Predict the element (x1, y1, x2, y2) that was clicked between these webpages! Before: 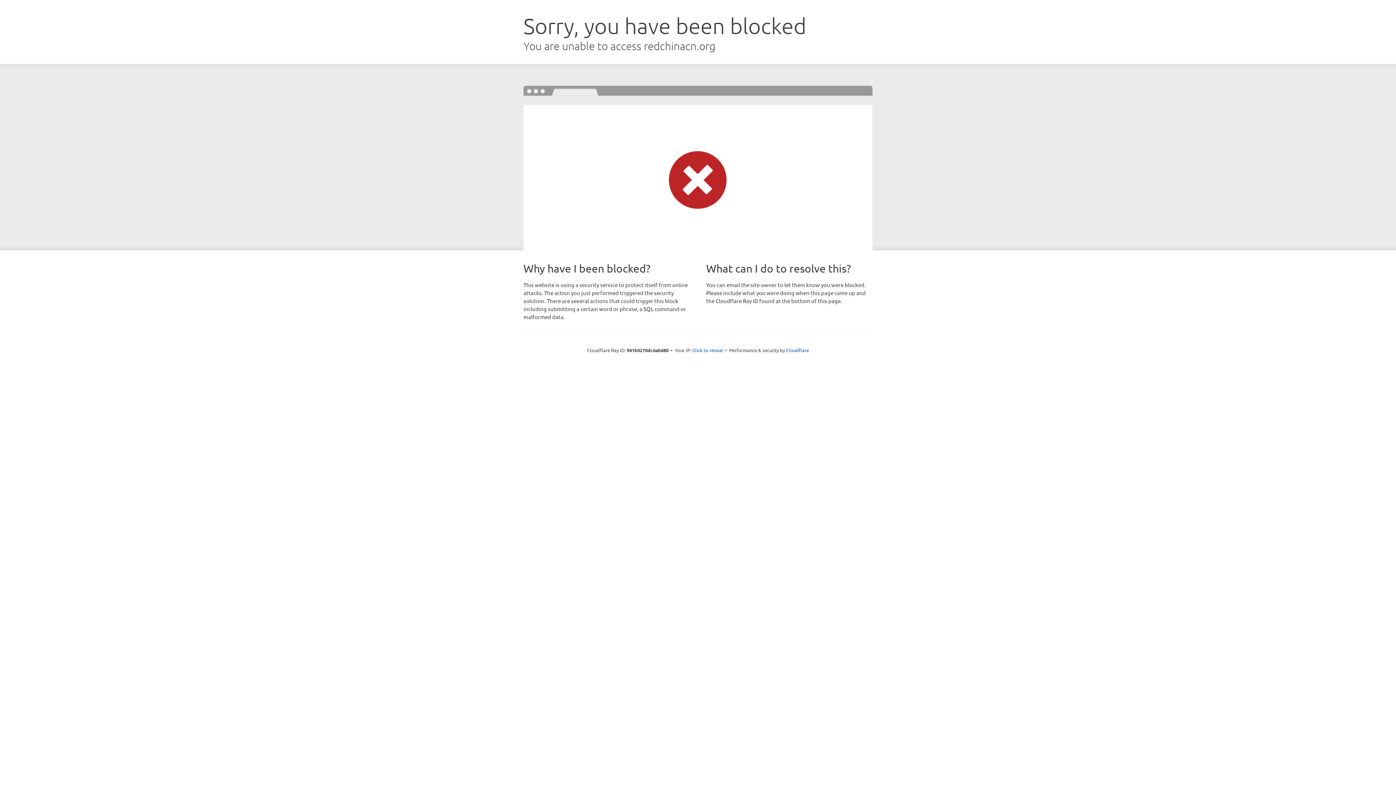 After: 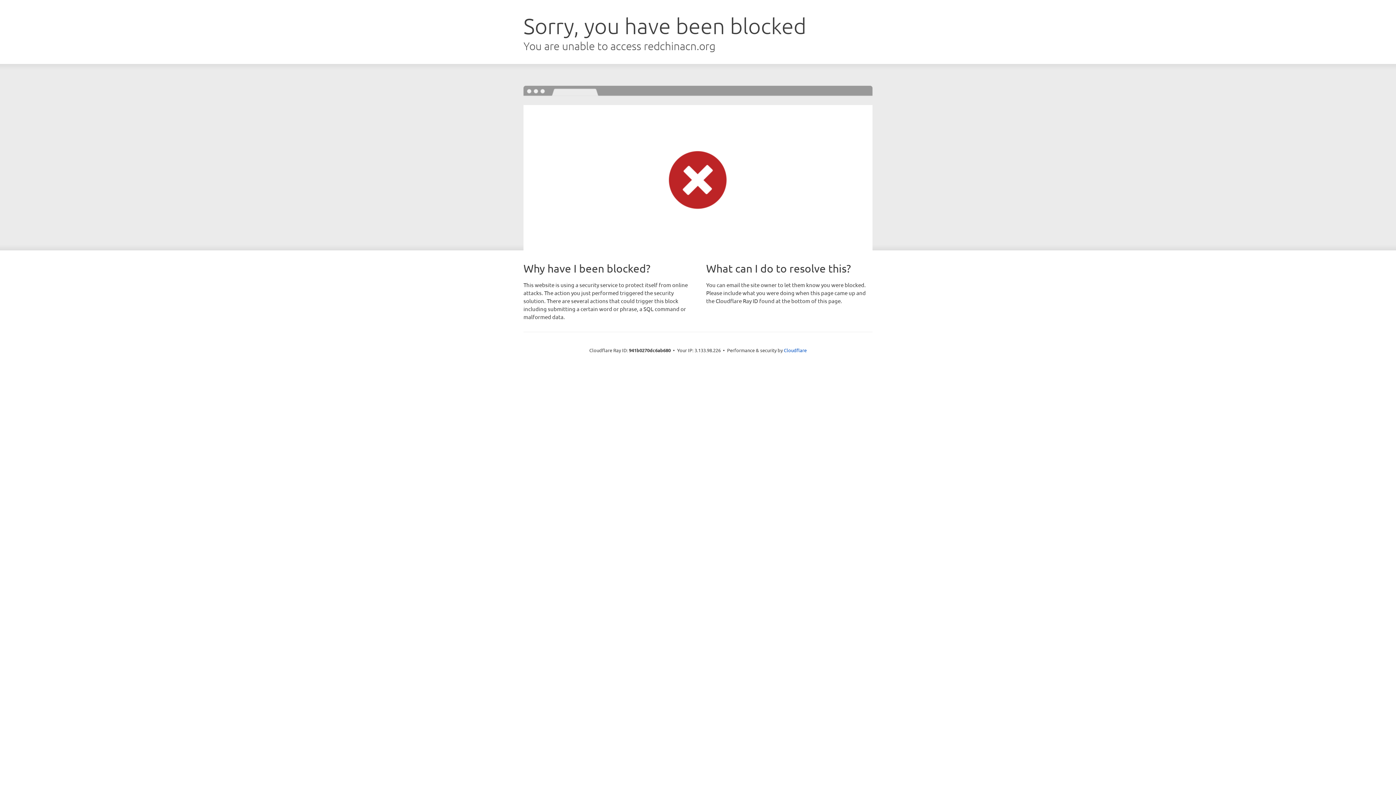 Action: label: Click to reveal bbox: (692, 346, 723, 353)